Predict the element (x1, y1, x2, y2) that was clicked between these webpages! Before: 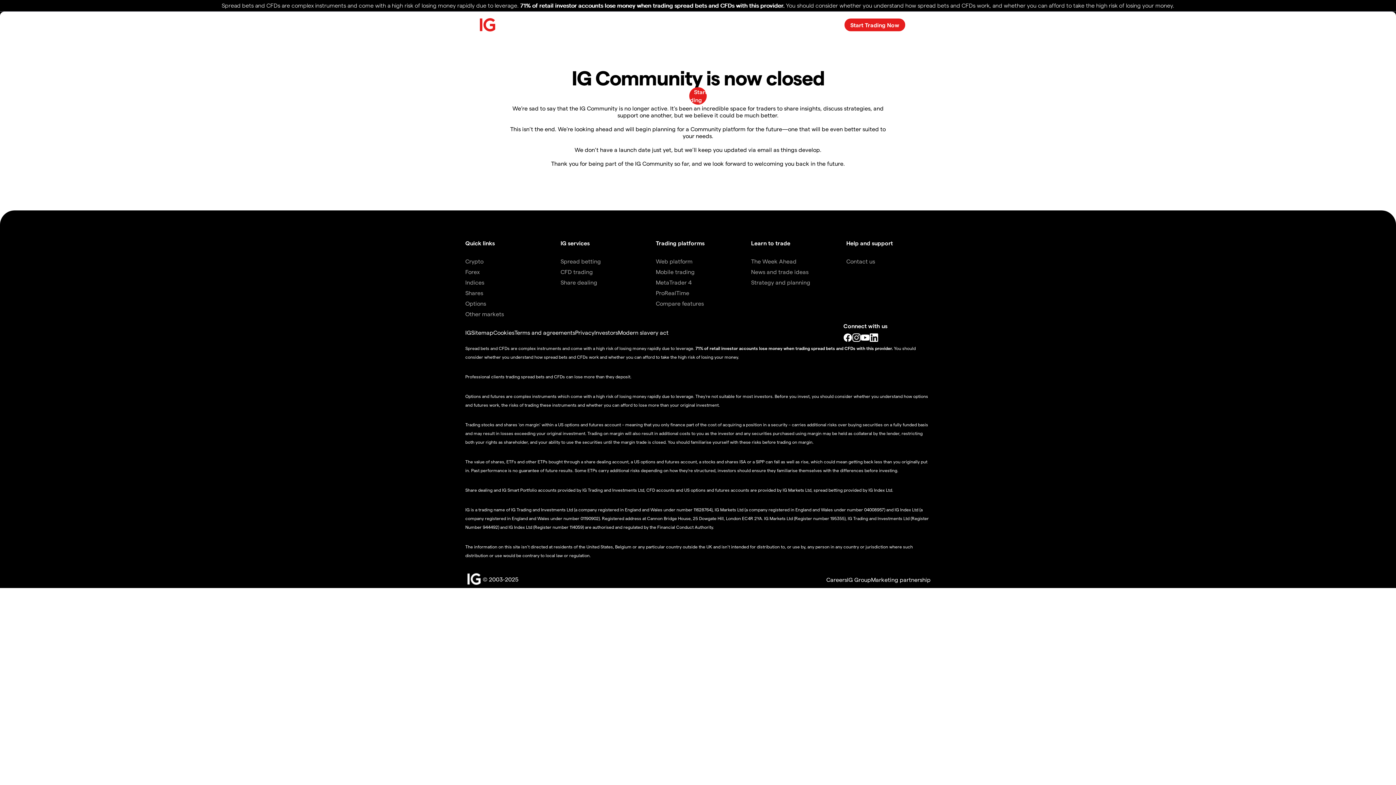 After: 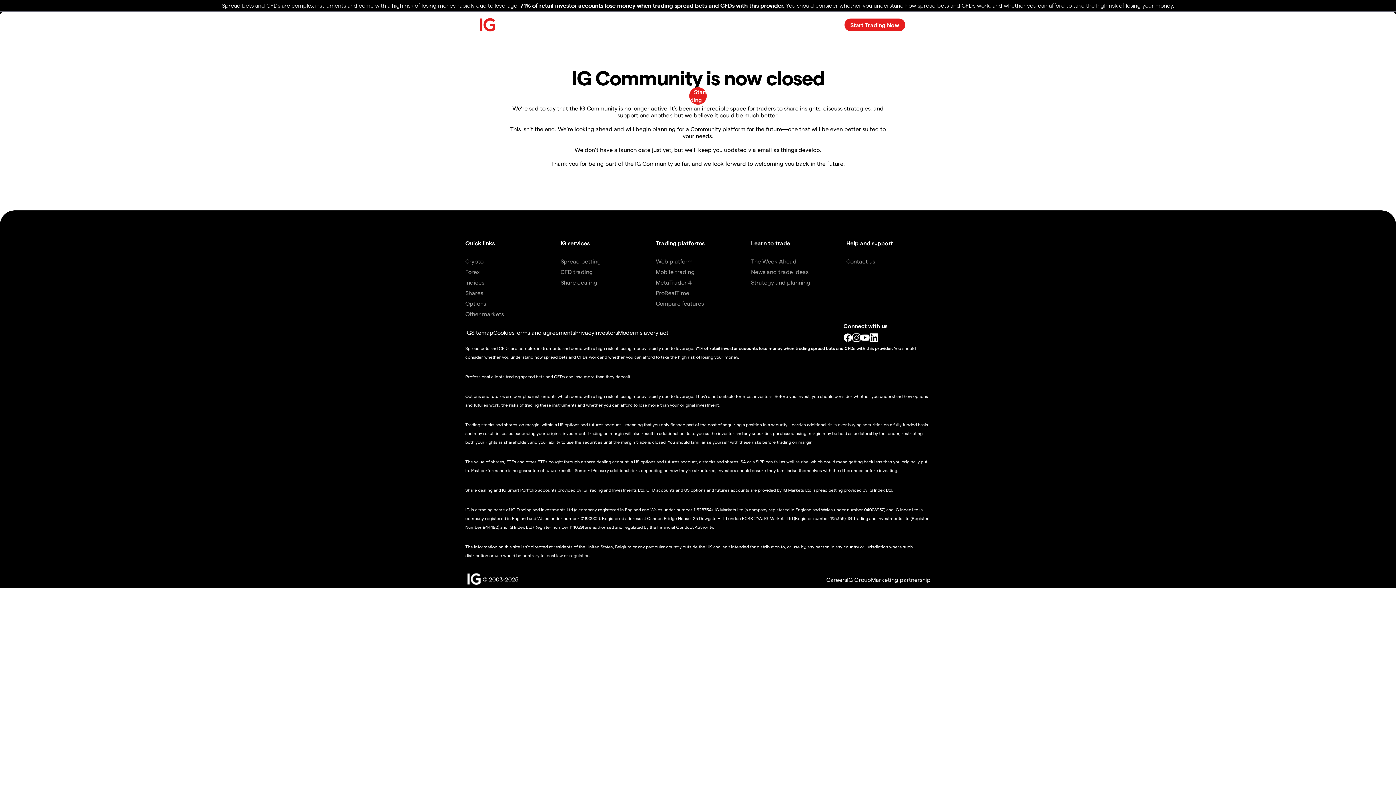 Action: bbox: (843, 333, 852, 342)